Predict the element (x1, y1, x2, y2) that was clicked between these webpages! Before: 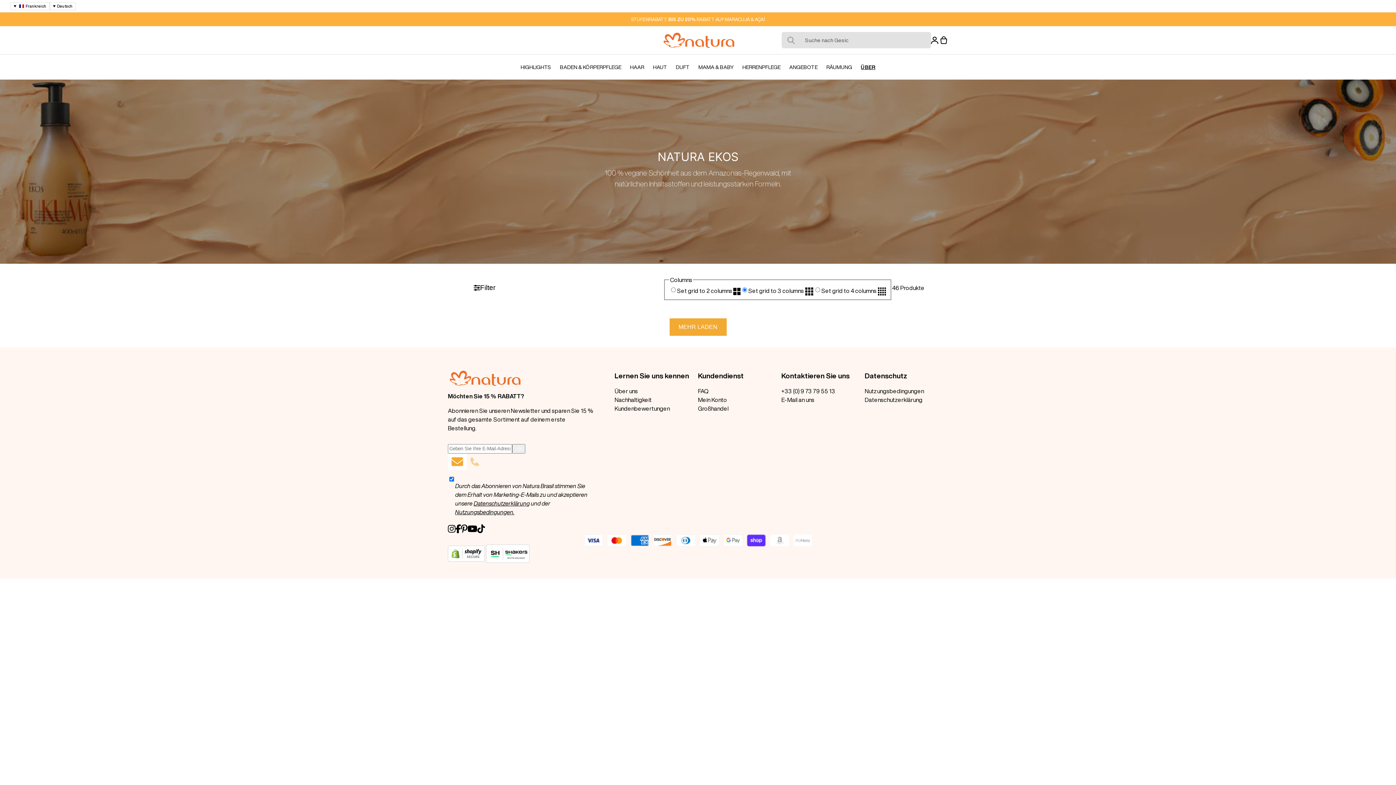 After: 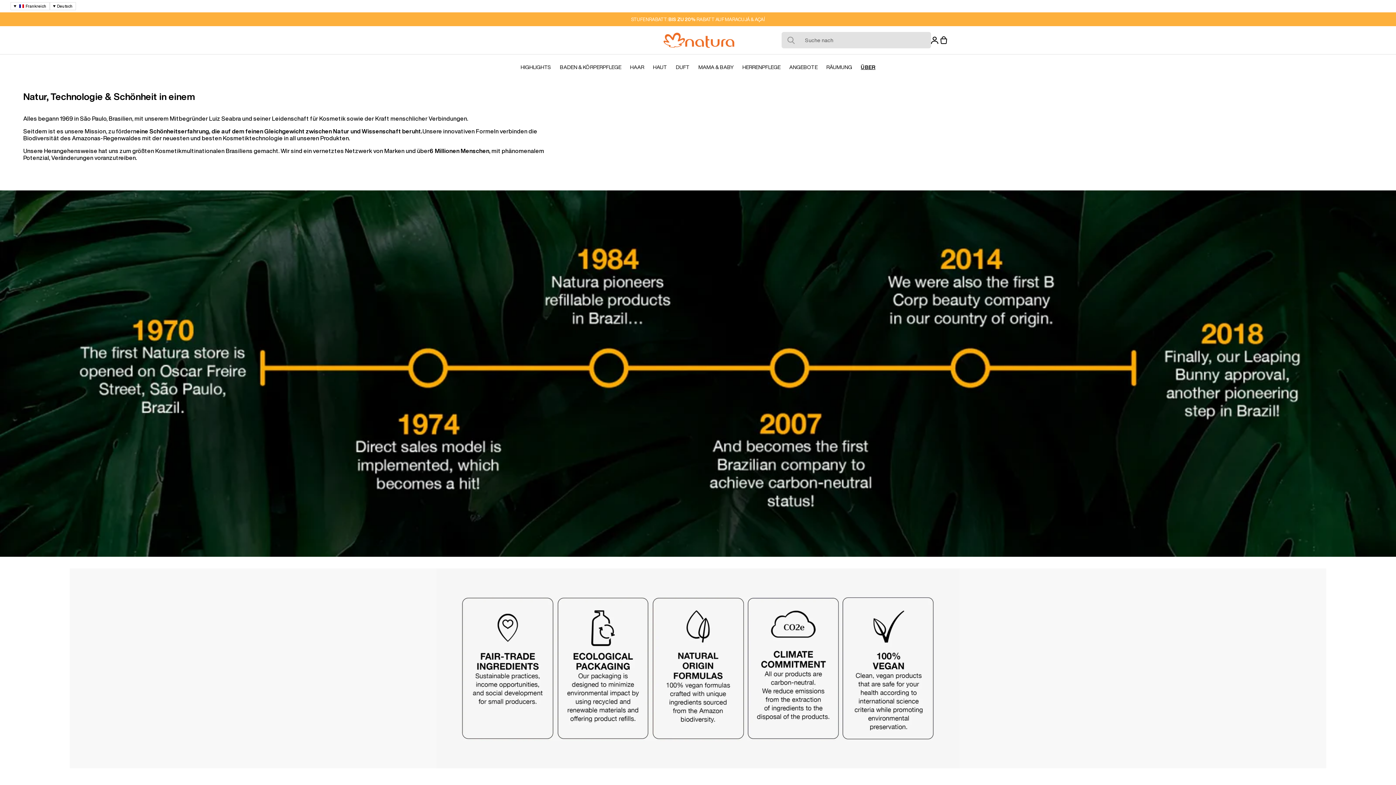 Action: bbox: (856, 62, 880, 71) label: ÜBER